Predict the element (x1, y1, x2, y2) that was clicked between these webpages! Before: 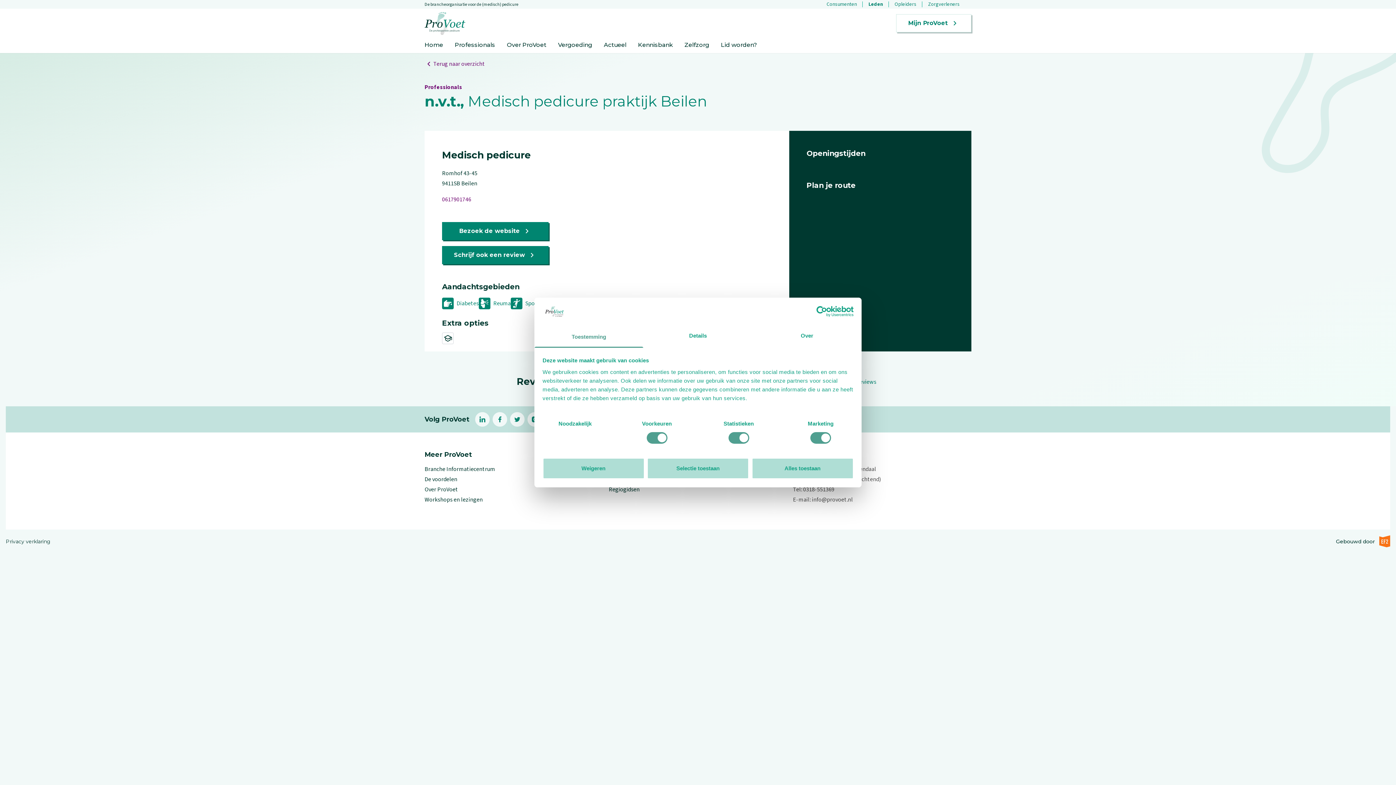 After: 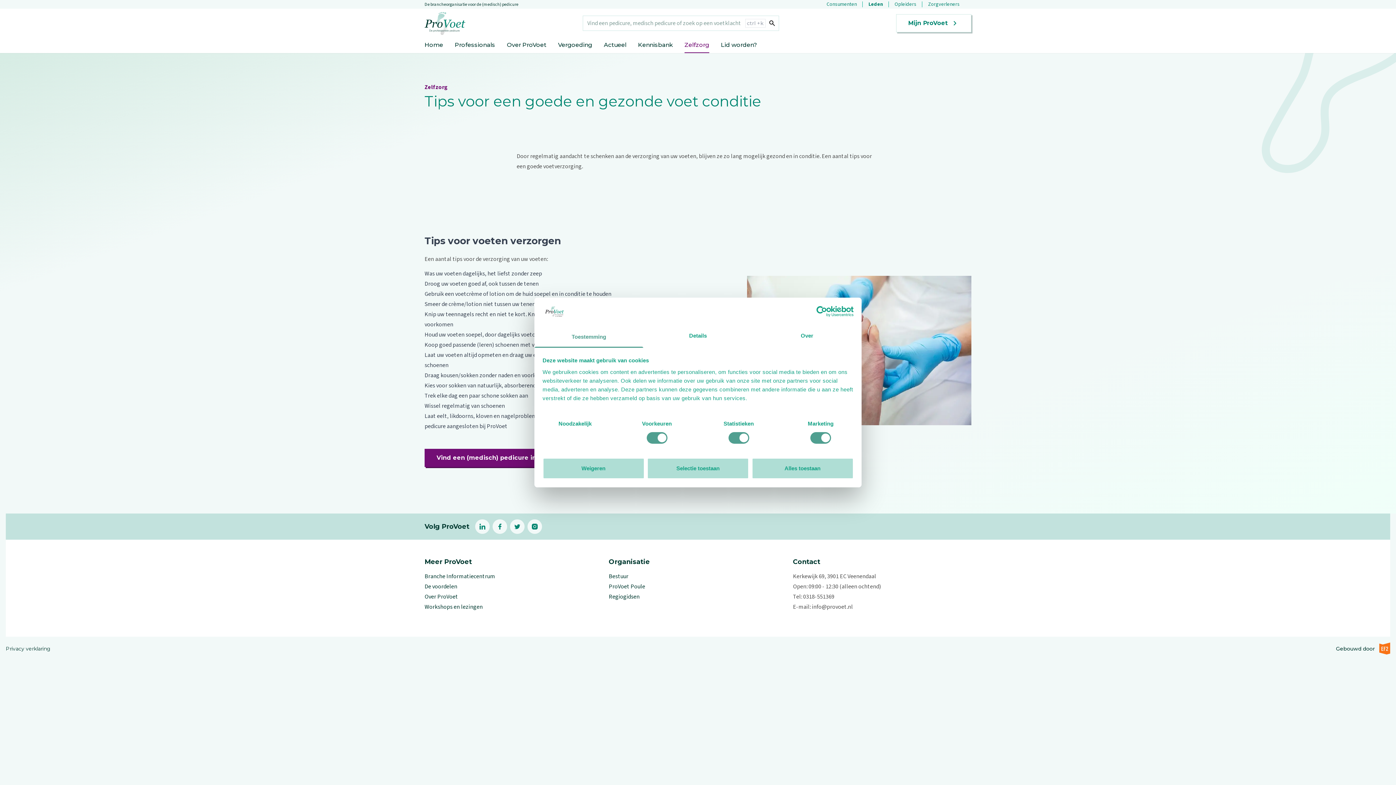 Action: label: Zelfzorg bbox: (684, 37, 709, 53)